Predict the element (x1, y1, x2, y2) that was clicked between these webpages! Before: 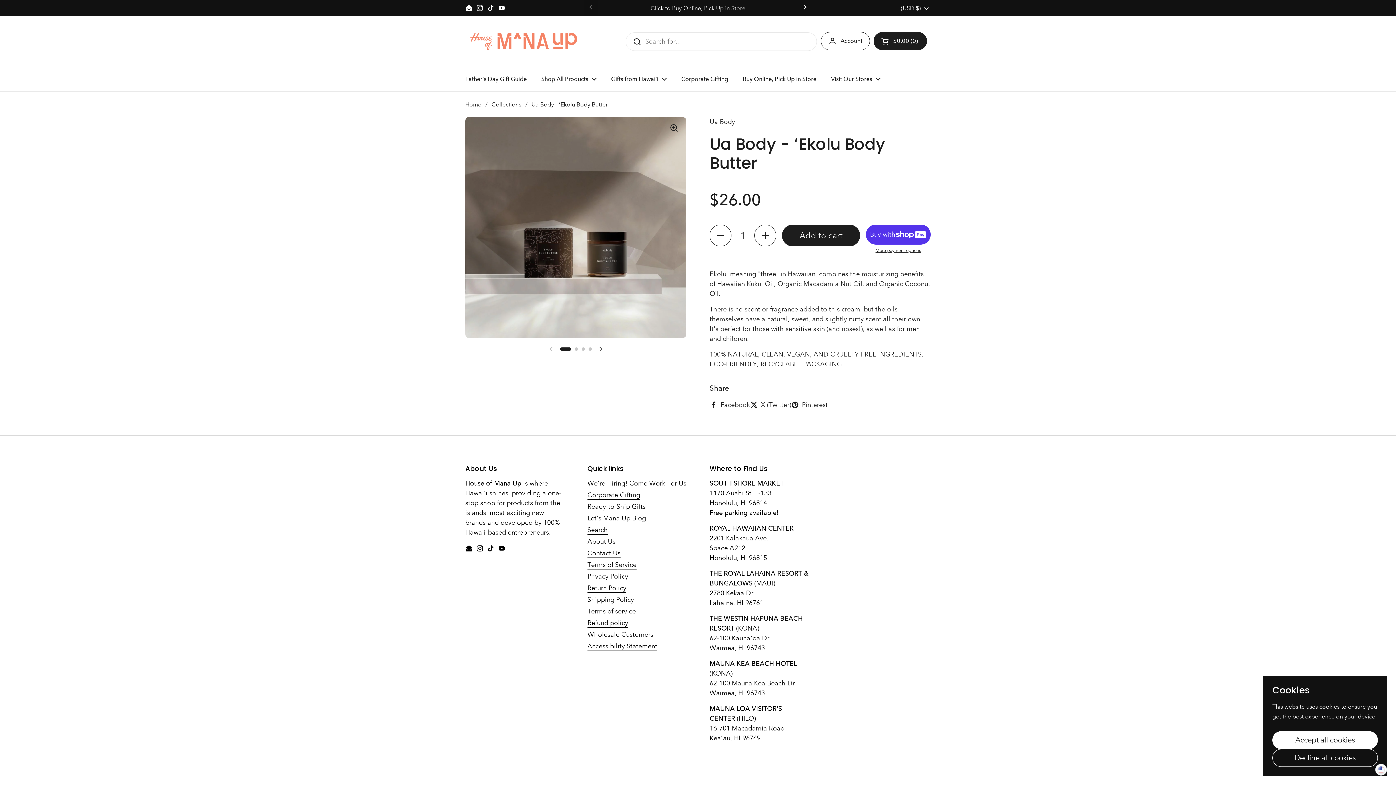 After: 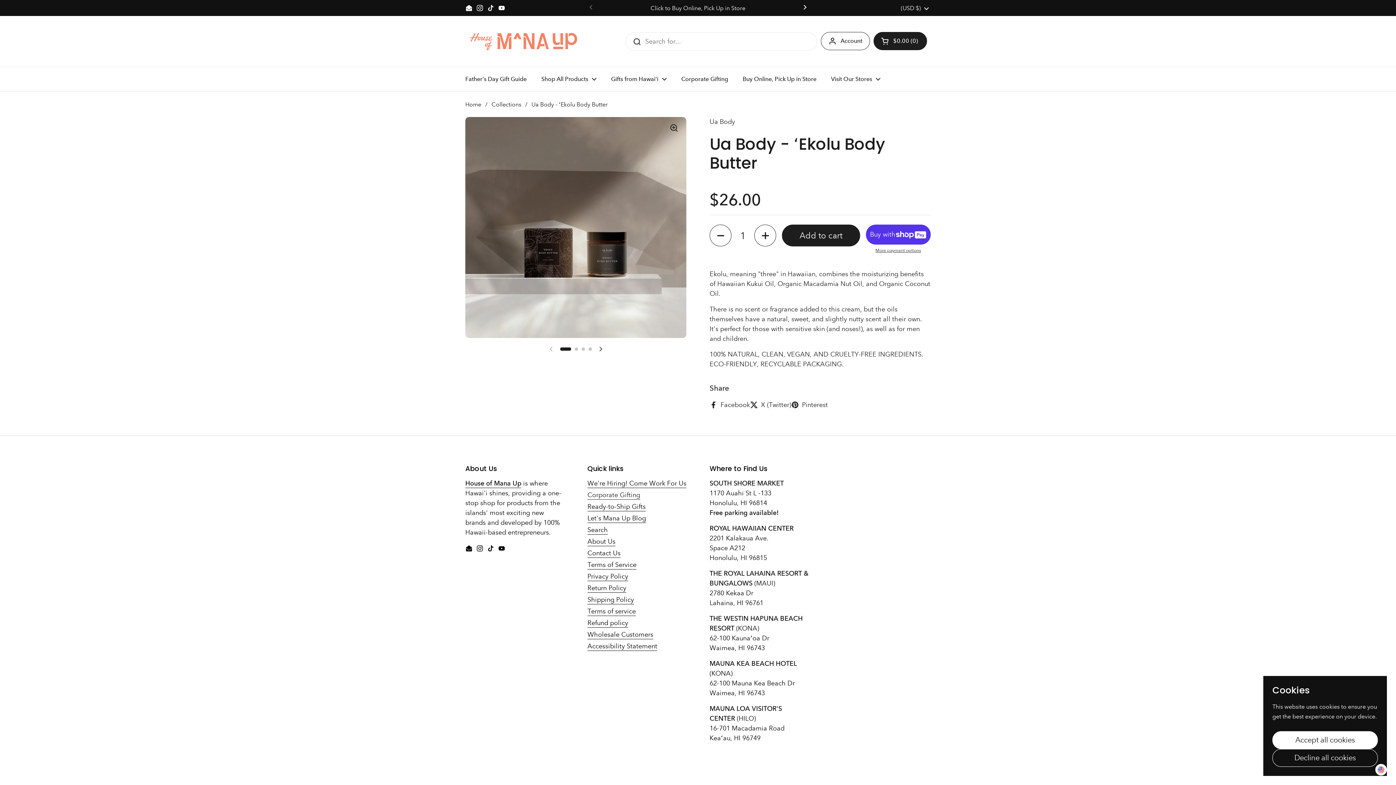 Action: bbox: (587, 491, 640, 499) label: Corporate Gifting
Footer Quick Links